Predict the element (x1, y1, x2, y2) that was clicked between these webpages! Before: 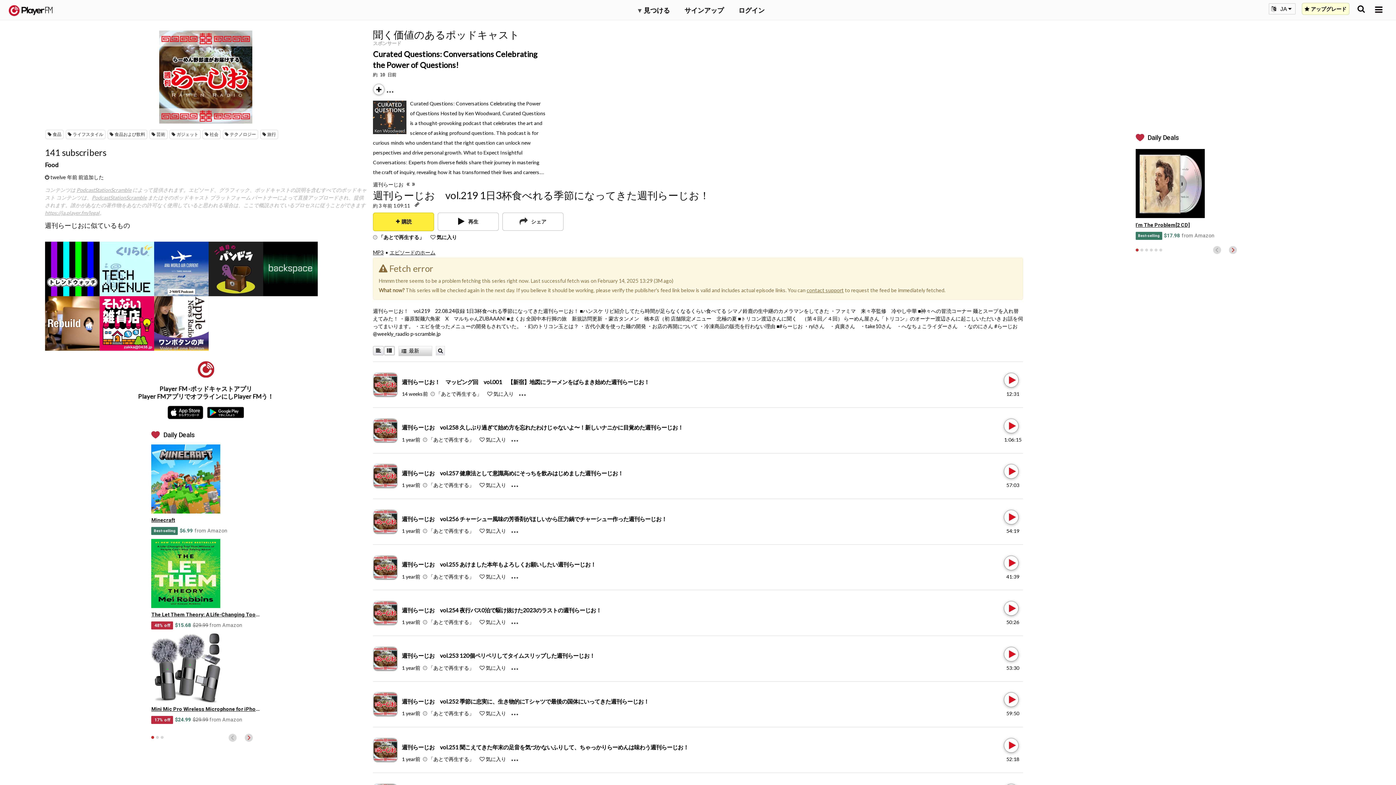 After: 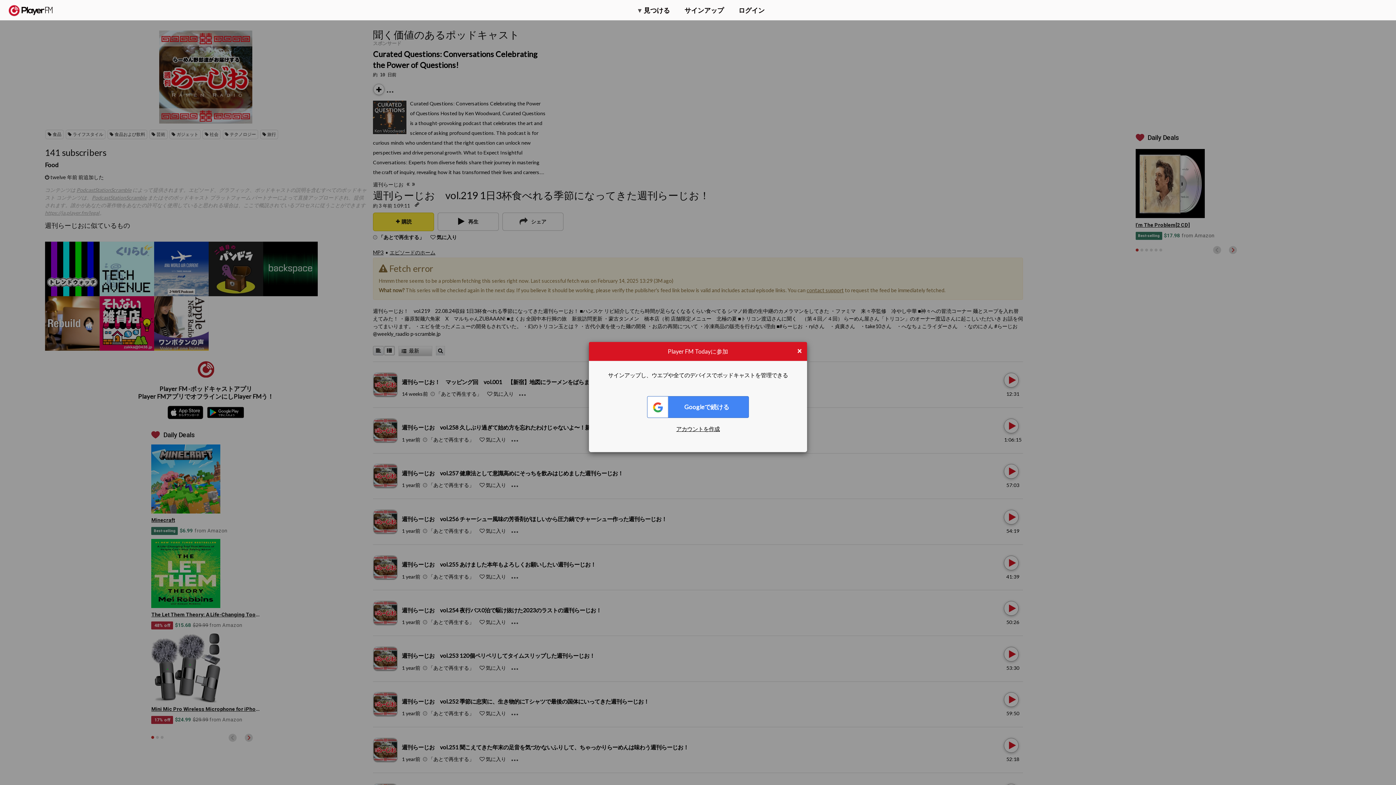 Action: label:  「あとで再生する」 bbox: (423, 710, 474, 716)